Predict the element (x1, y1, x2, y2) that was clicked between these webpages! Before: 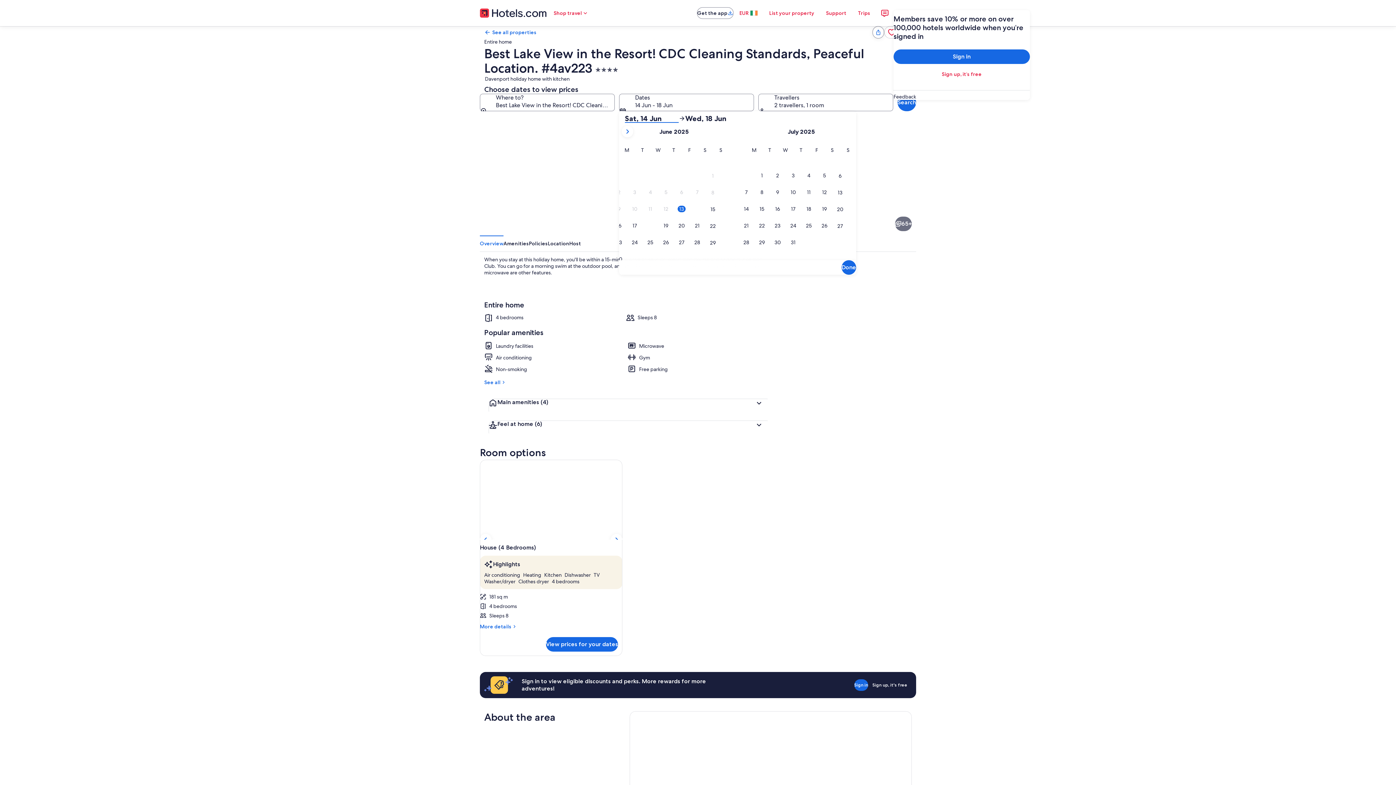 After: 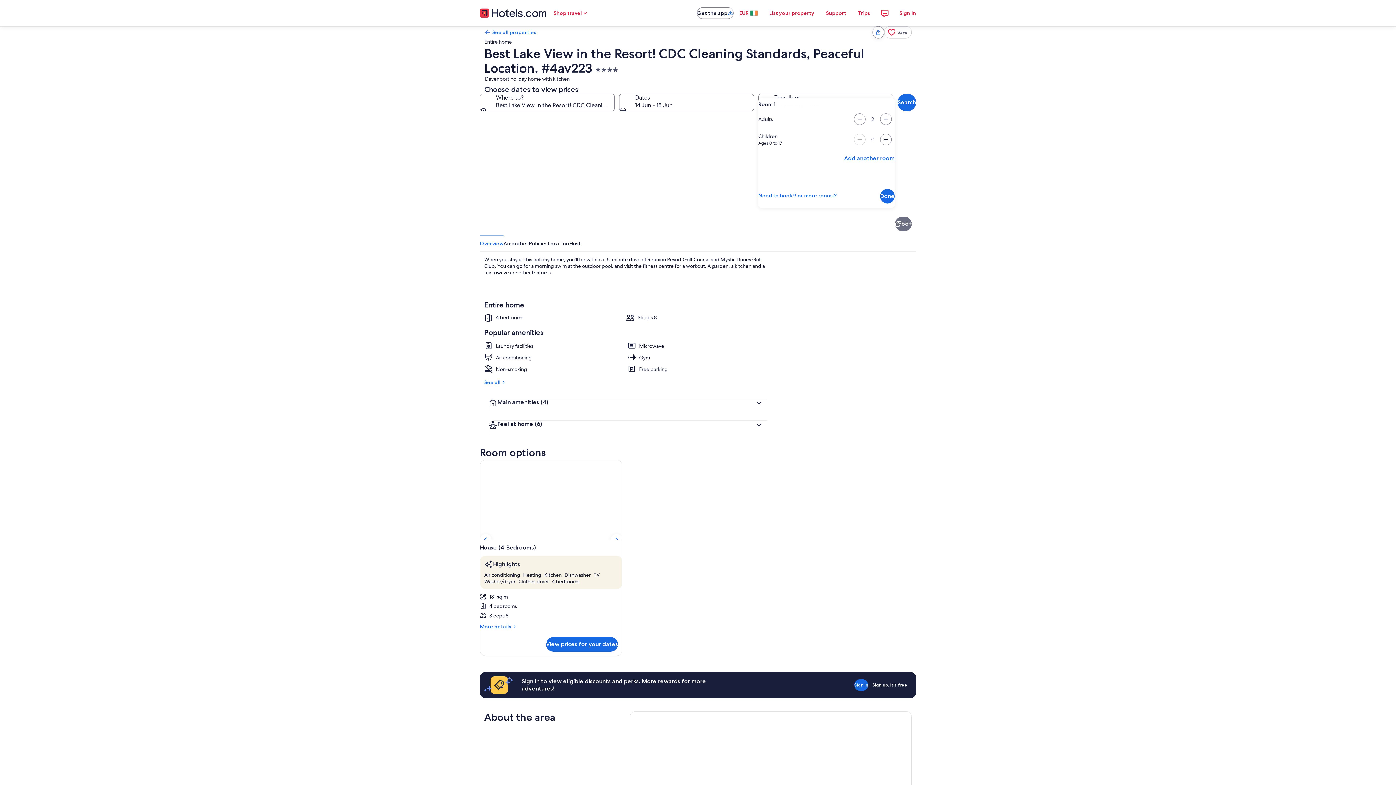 Action: bbox: (758, 93, 893, 111) label: Travellers, 2 travellers, 1 room